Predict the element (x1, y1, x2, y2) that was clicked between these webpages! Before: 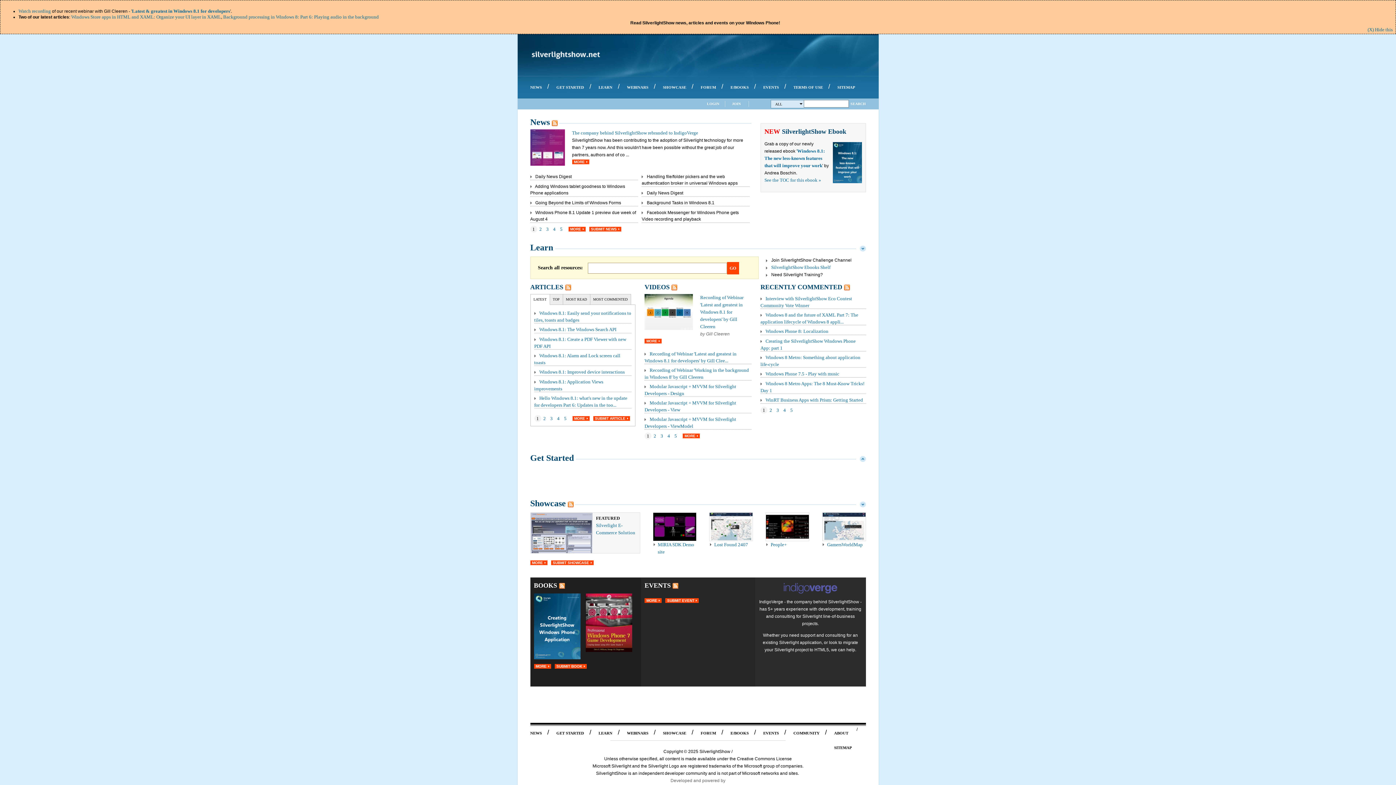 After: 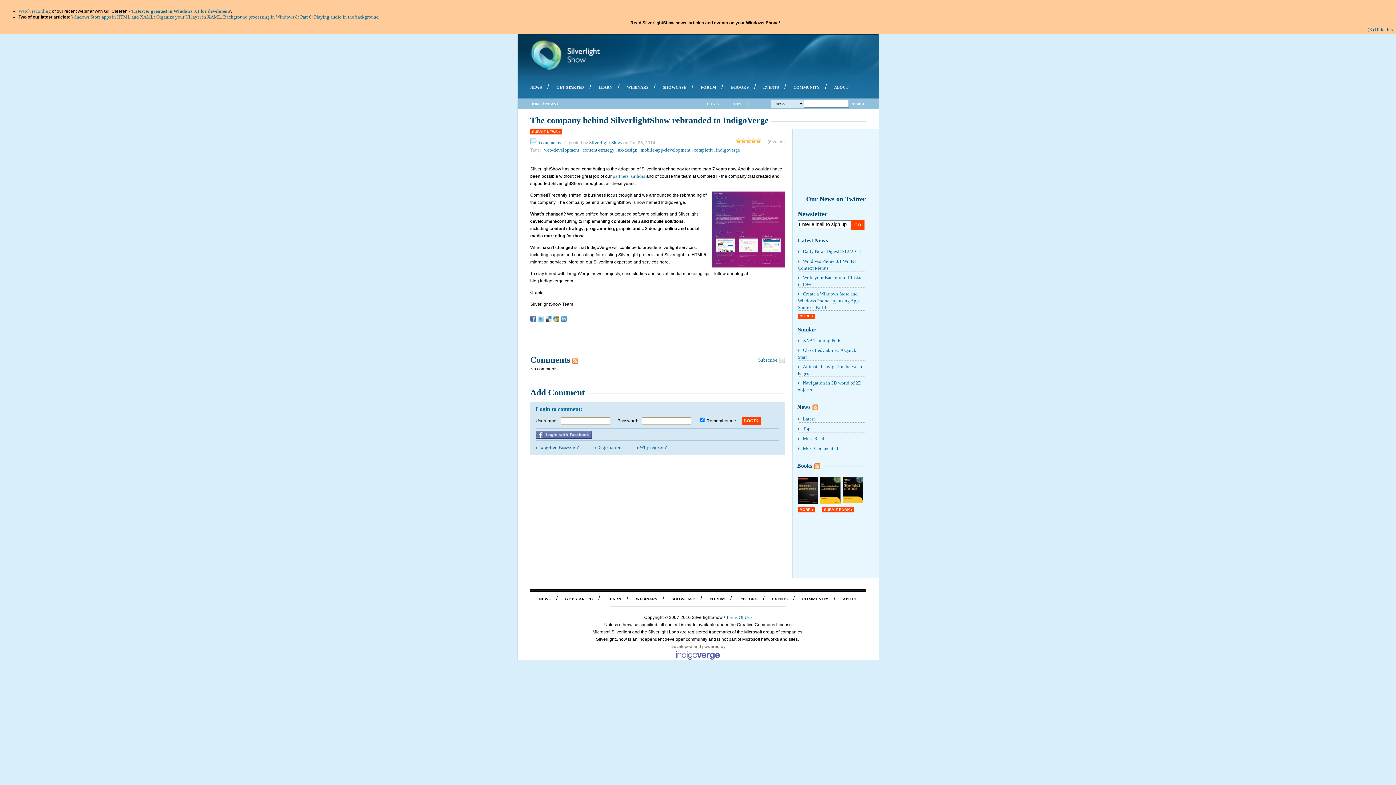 Action: bbox: (530, 129, 564, 165)